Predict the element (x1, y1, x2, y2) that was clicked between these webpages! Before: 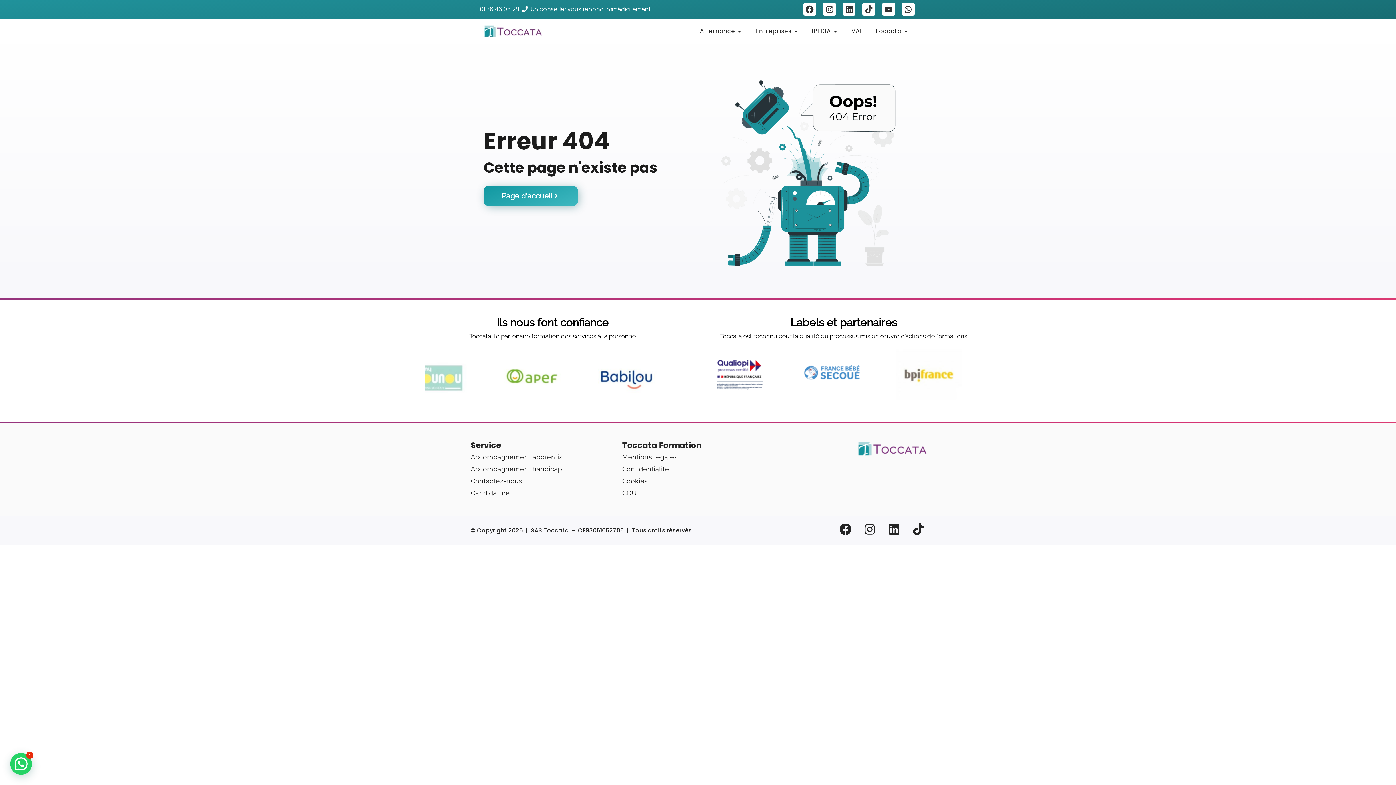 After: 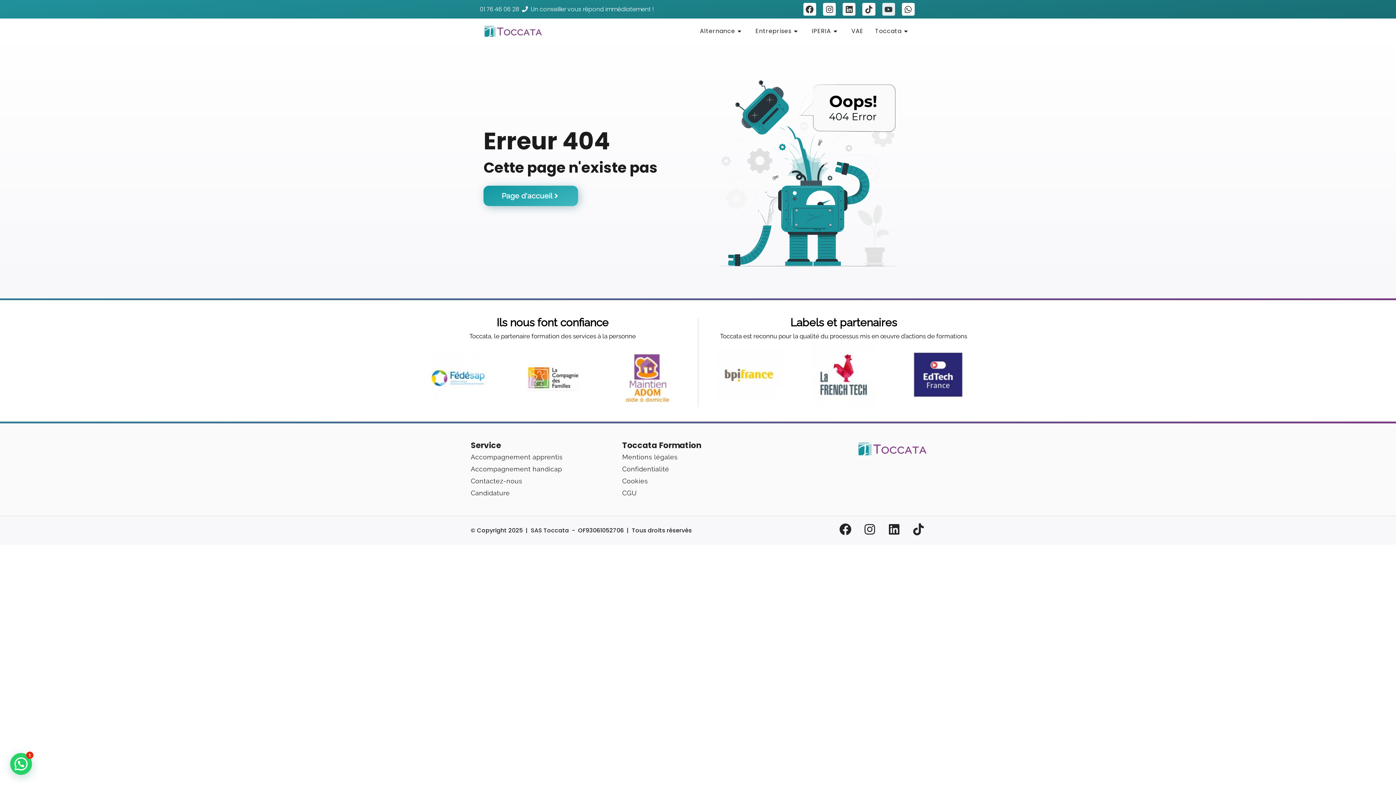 Action: label: Youtube bbox: (882, 2, 895, 15)